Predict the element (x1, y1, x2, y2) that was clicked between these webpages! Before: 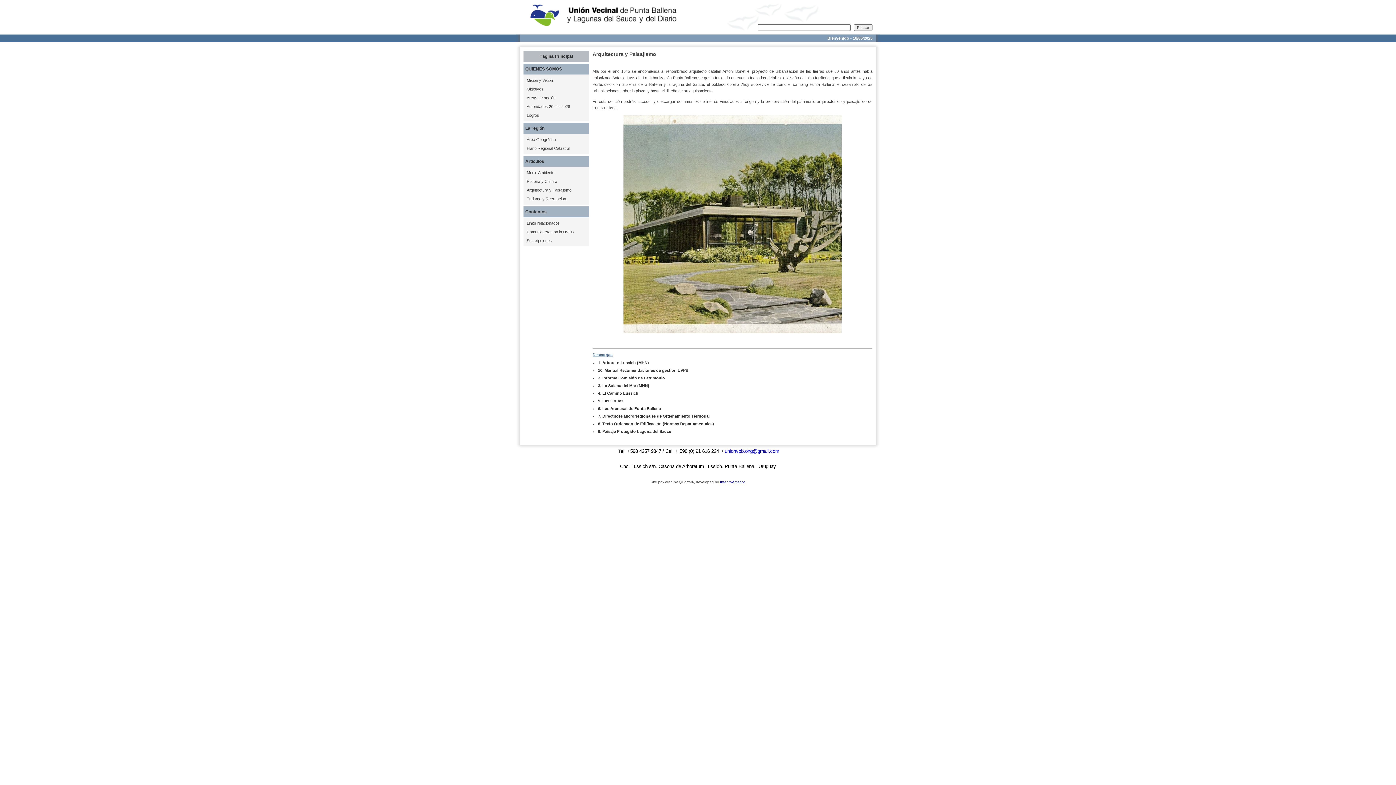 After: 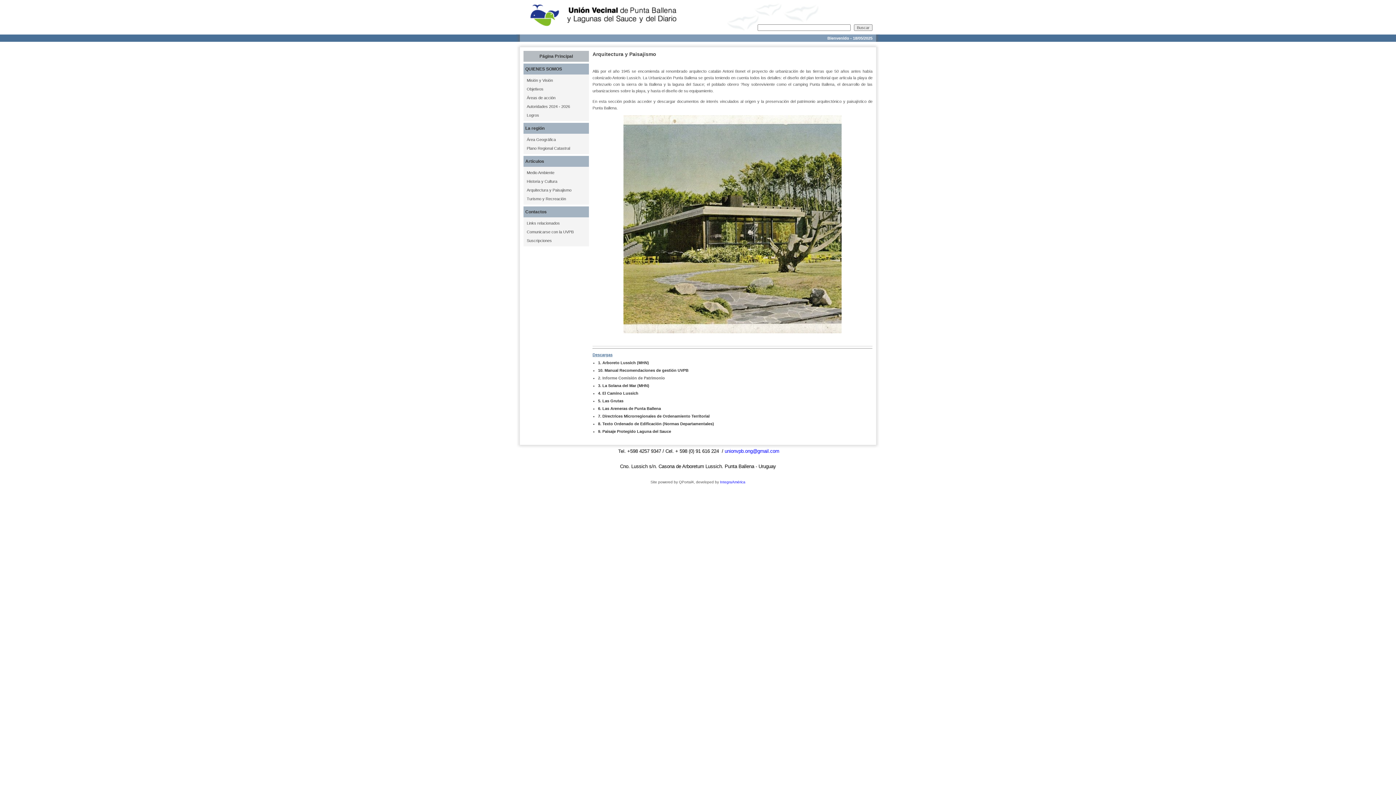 Action: bbox: (598, 375, 665, 380) label: 2. Informe Comisión de Patrimonio